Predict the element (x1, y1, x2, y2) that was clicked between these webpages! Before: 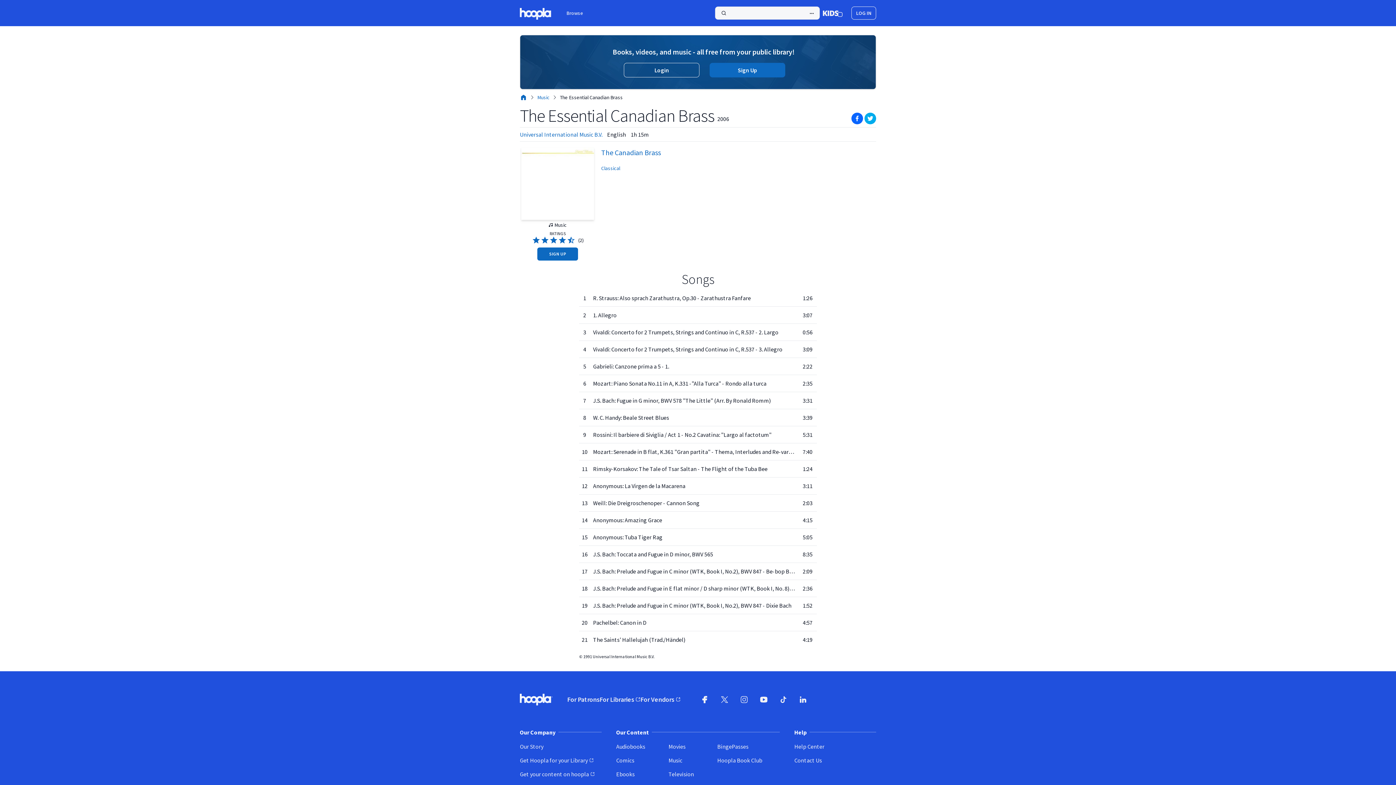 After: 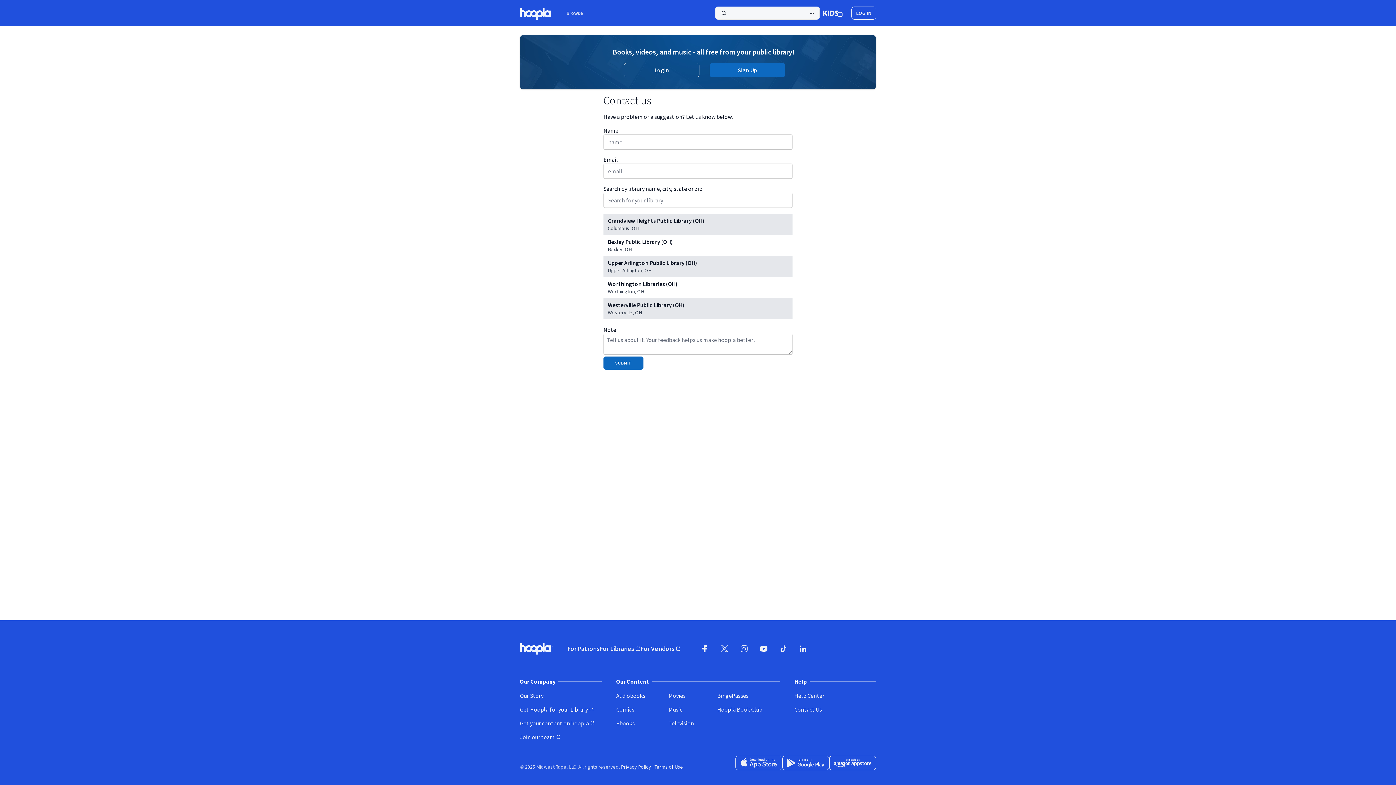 Action: bbox: (794, 705, 876, 713) label: Contact Us